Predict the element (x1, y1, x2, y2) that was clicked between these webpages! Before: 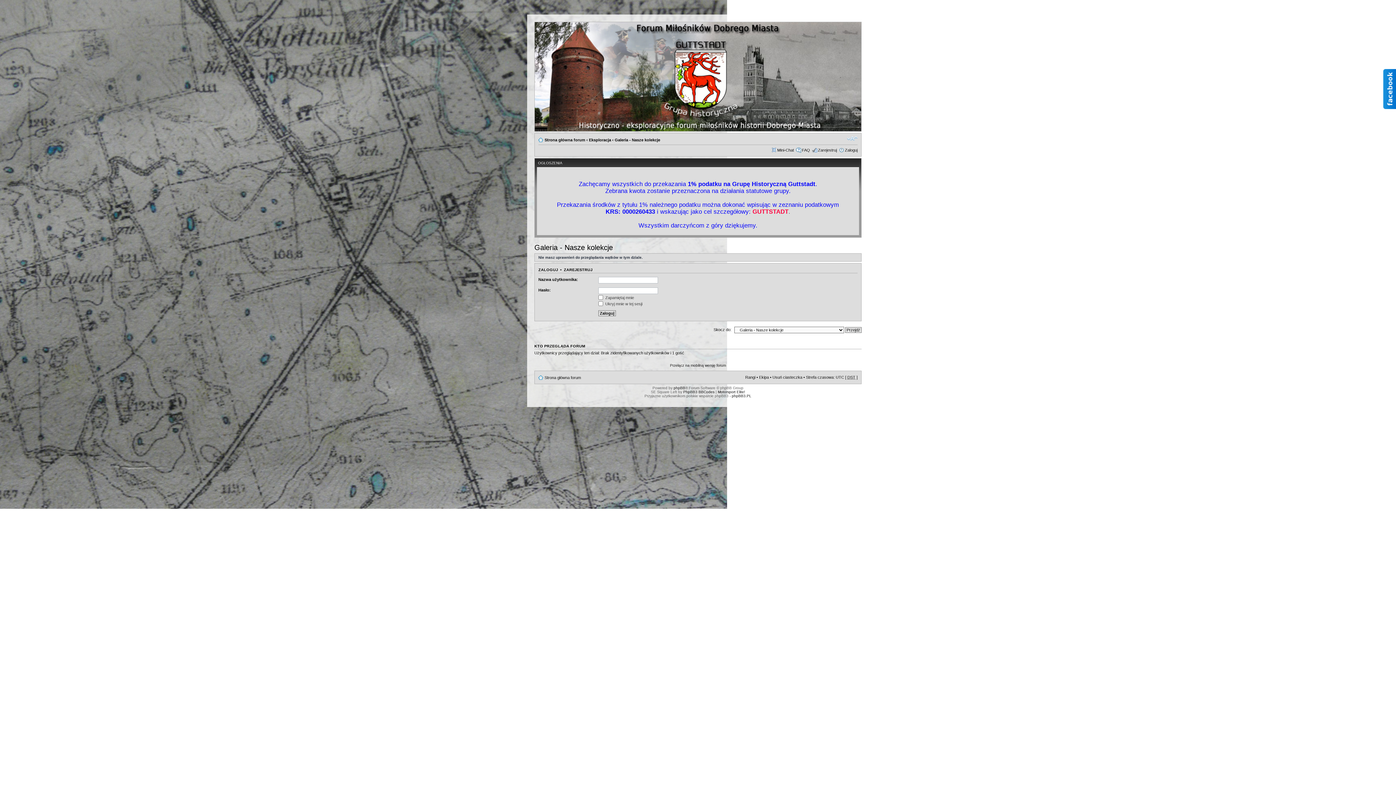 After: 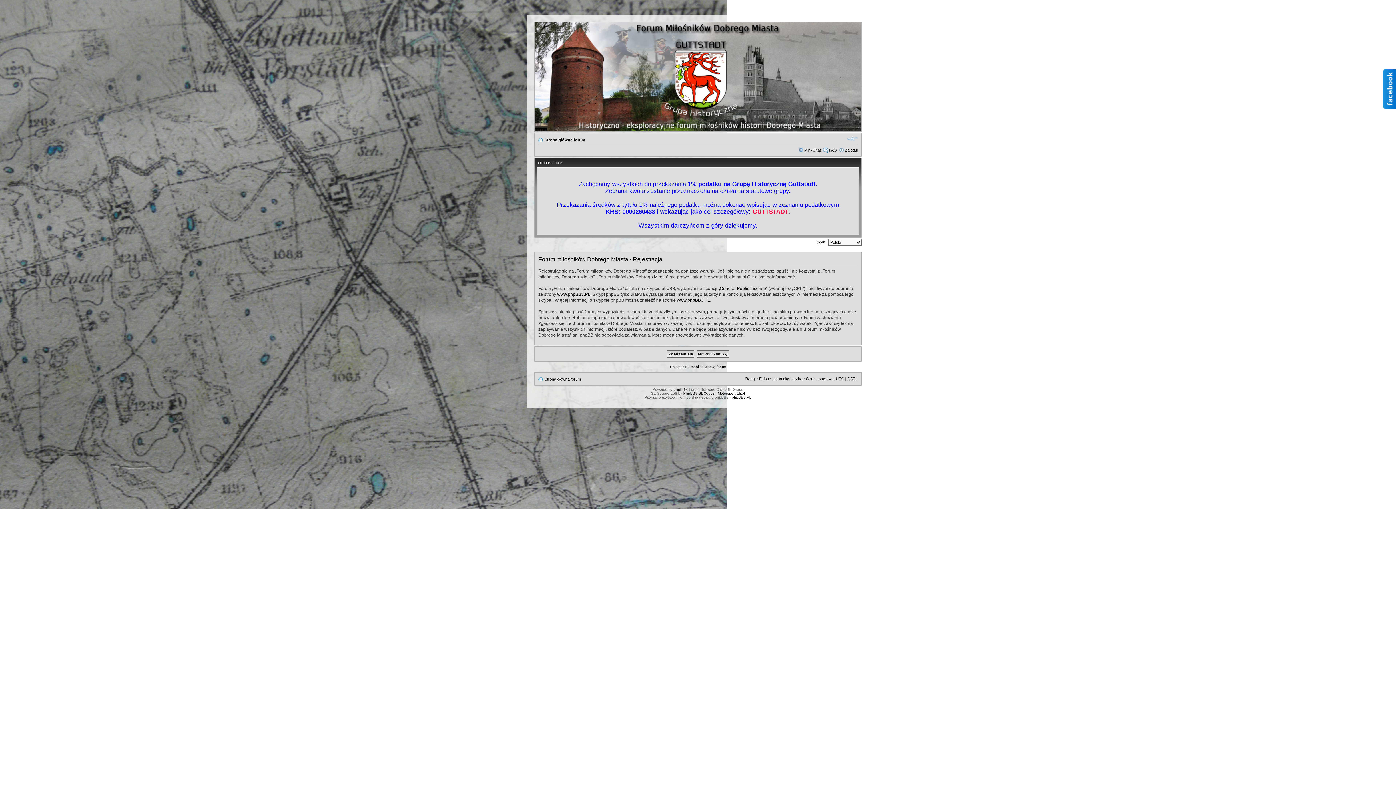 Action: label: ZAREJESTRUJ bbox: (564, 267, 592, 272)